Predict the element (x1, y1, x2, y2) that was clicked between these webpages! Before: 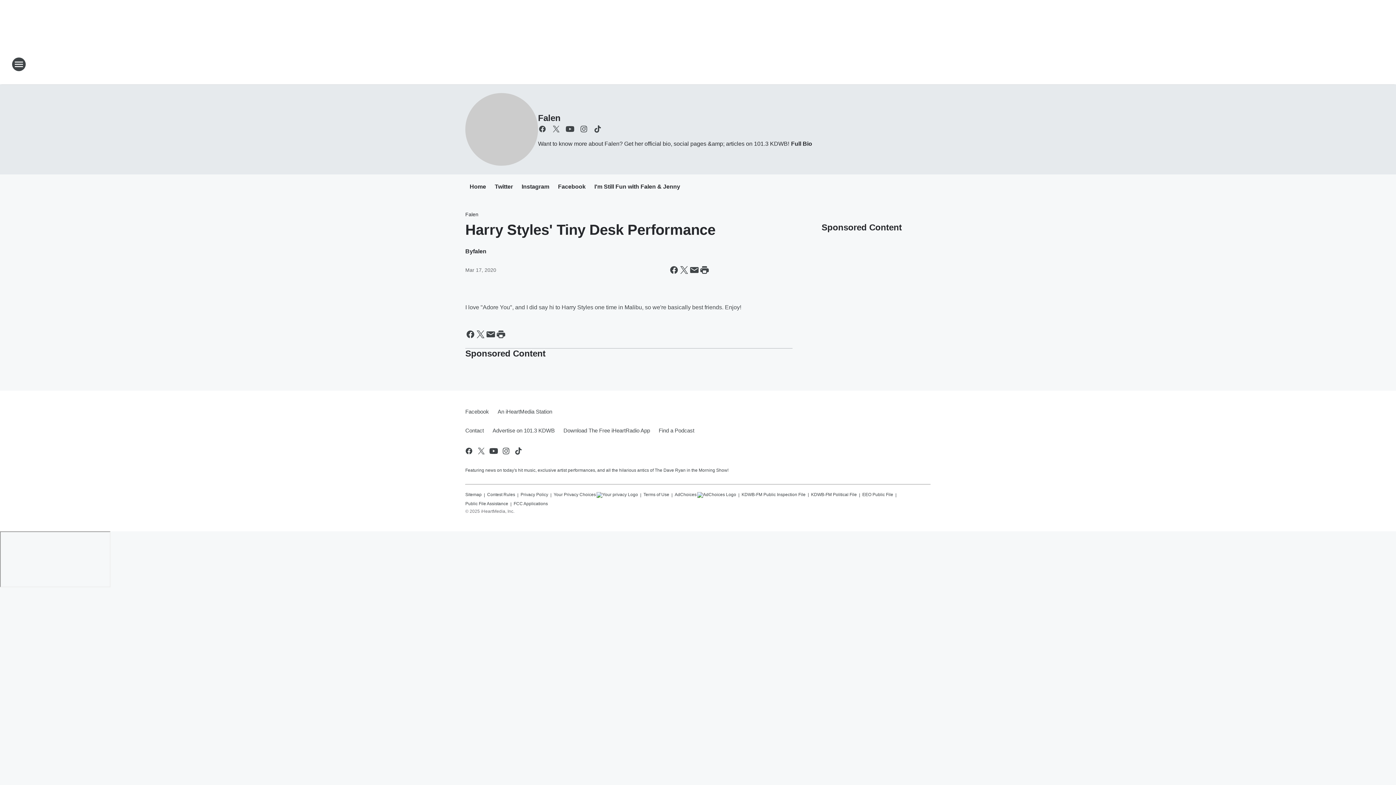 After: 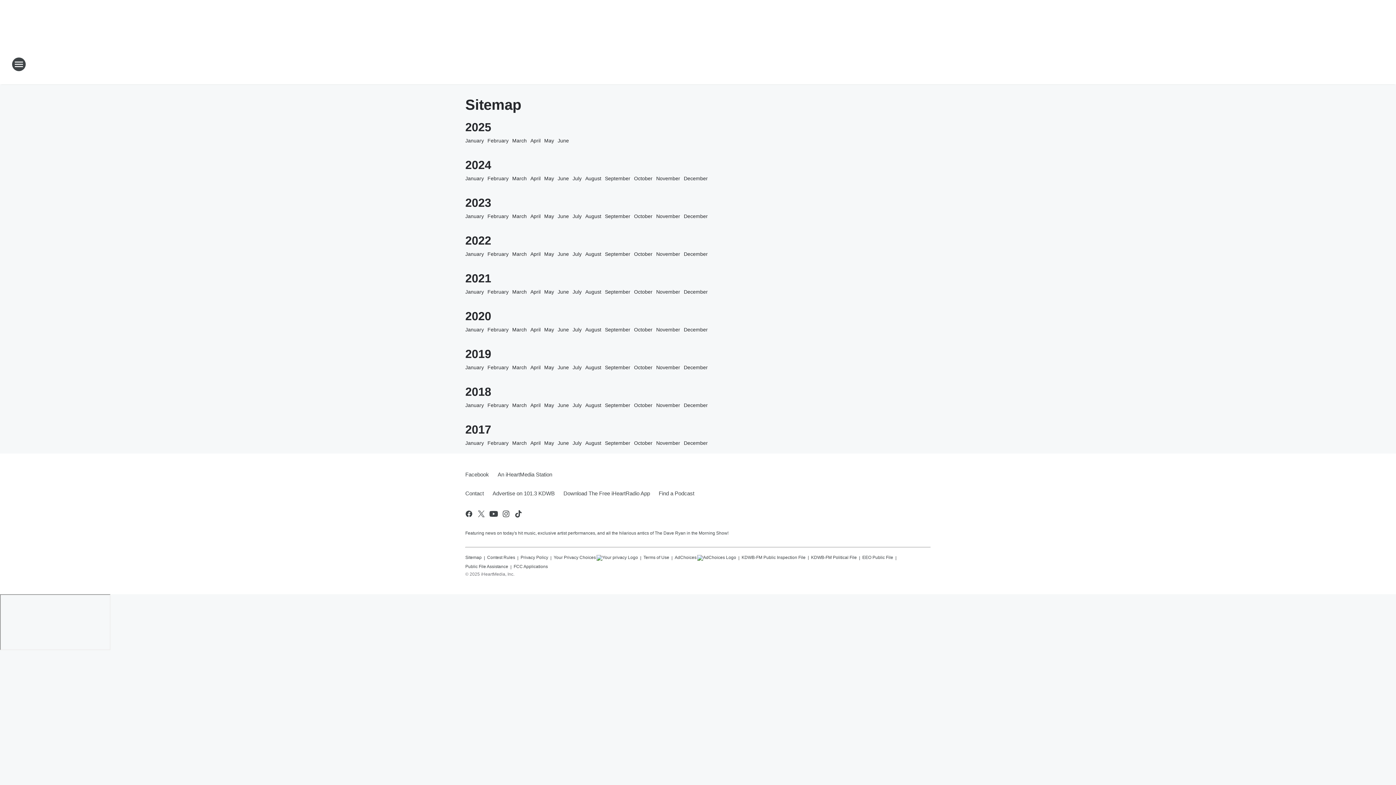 Action: bbox: (465, 489, 481, 498) label: Sitemap